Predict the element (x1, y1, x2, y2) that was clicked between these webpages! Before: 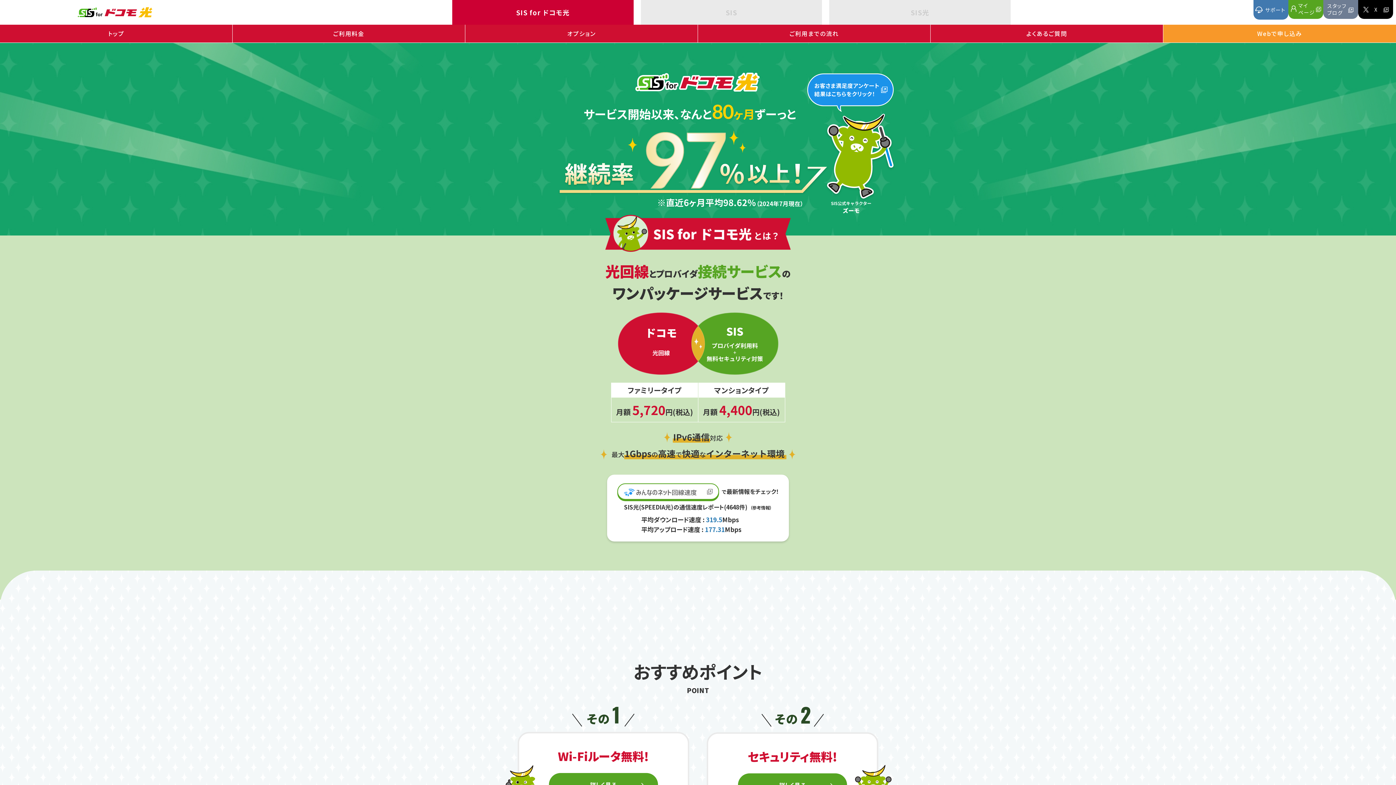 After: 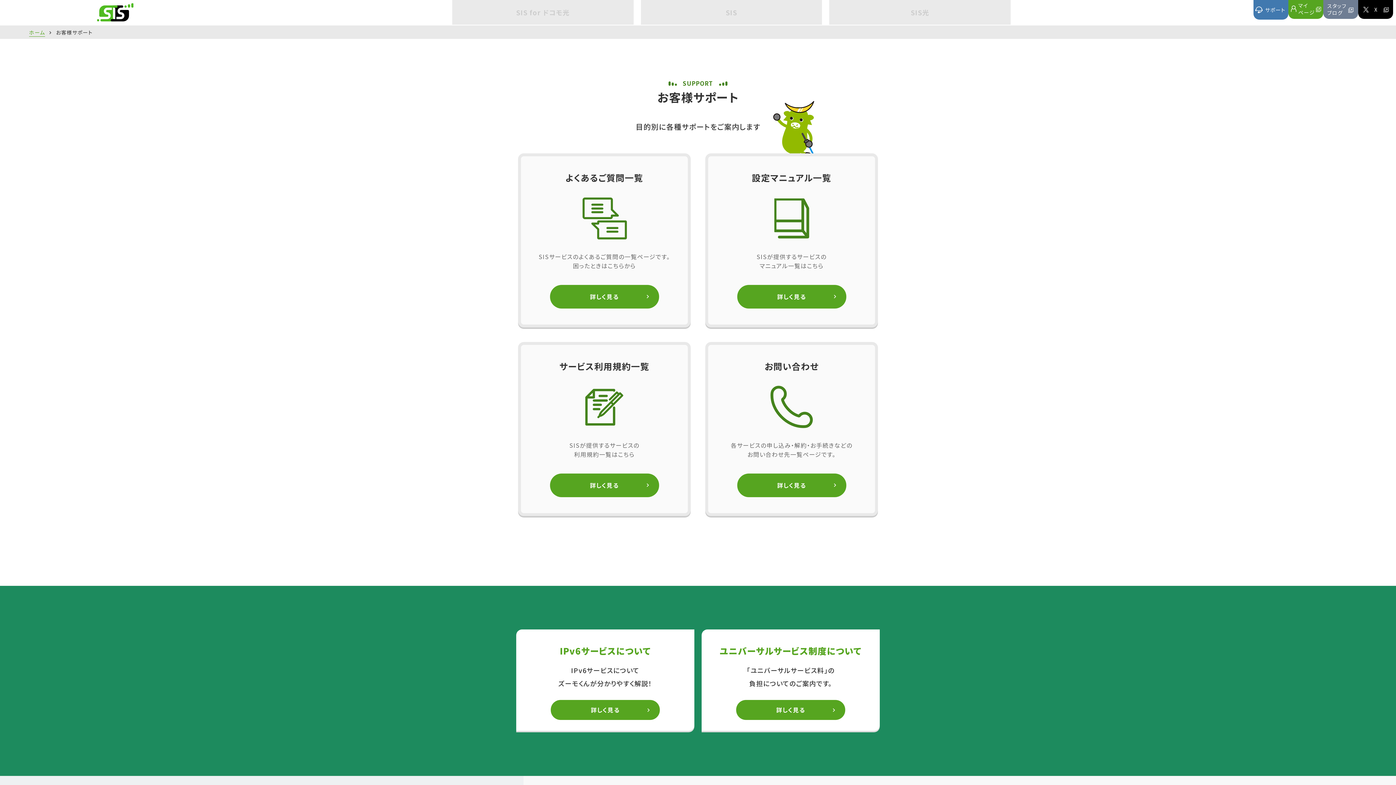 Action: label: サポート bbox: (1253, 0, 1288, 19)